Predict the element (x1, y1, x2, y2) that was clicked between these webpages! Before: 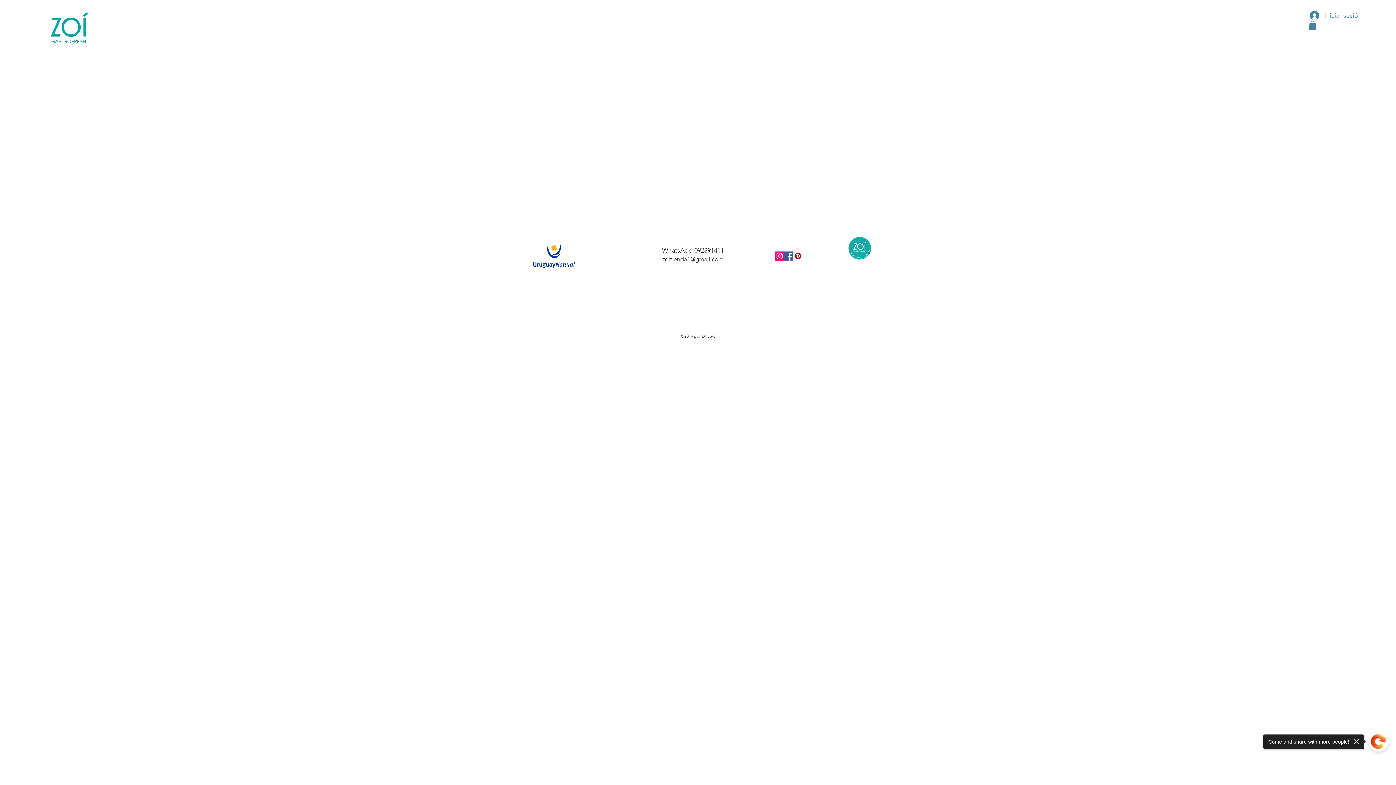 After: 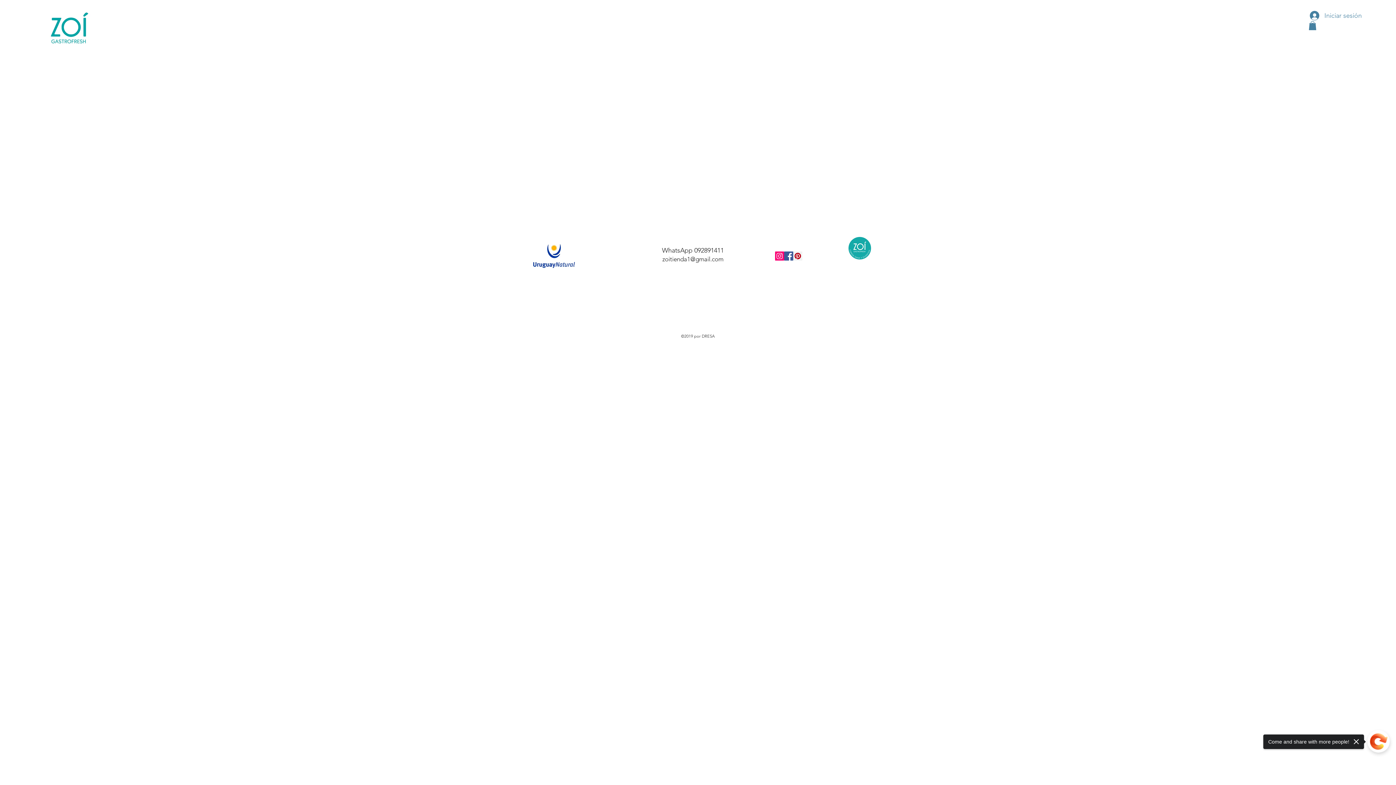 Action: bbox: (793, 251, 802, 260) label: Icono social Pinterest